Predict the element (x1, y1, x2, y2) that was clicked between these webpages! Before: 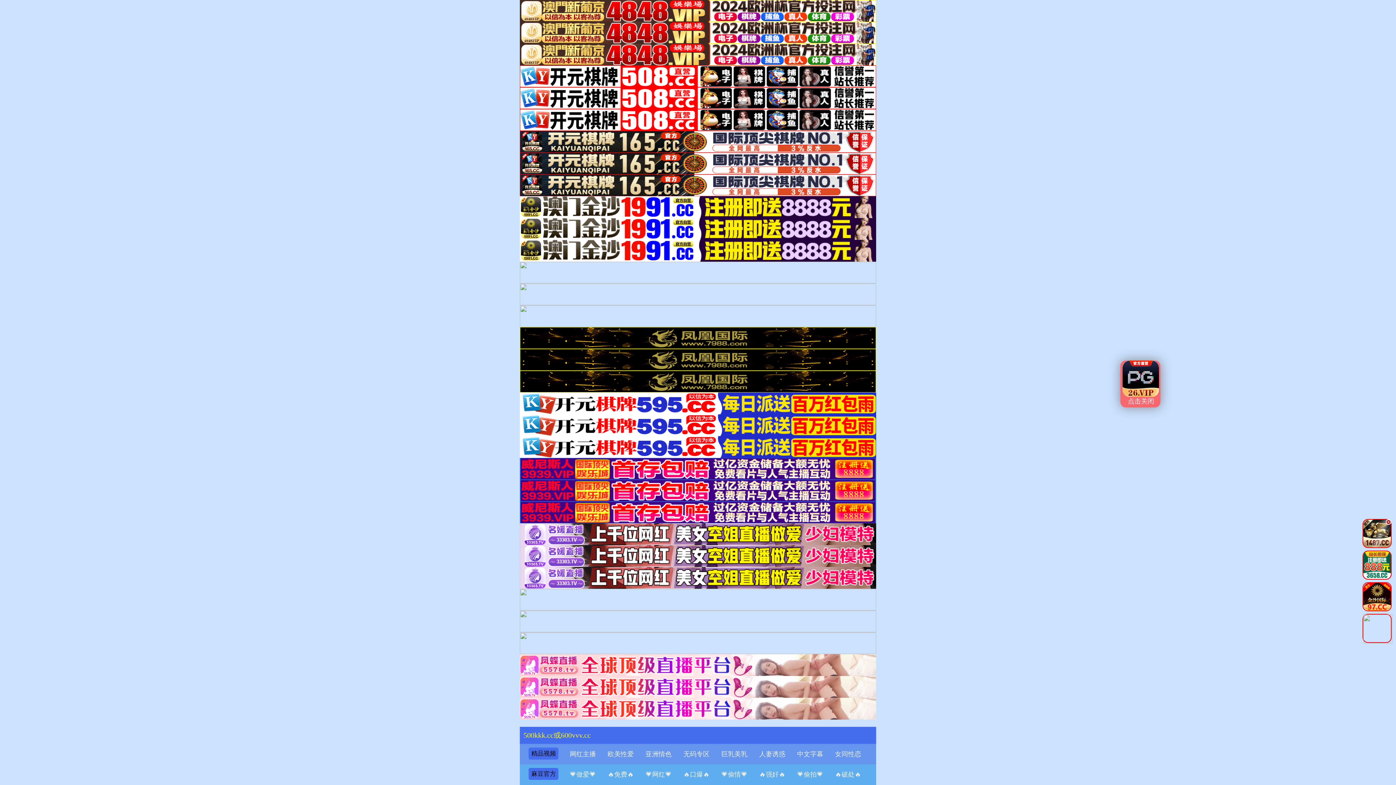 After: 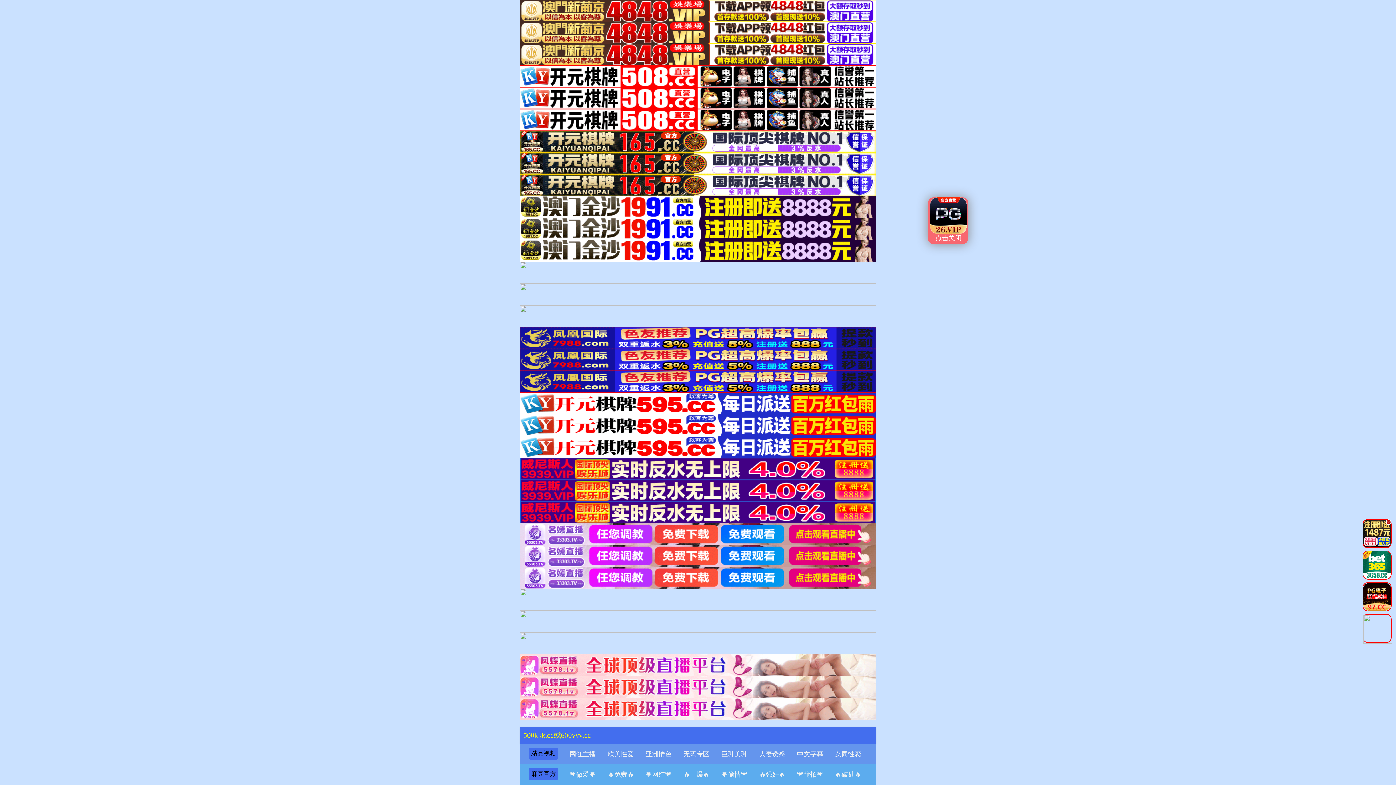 Action: bbox: (520, 618, 876, 624)